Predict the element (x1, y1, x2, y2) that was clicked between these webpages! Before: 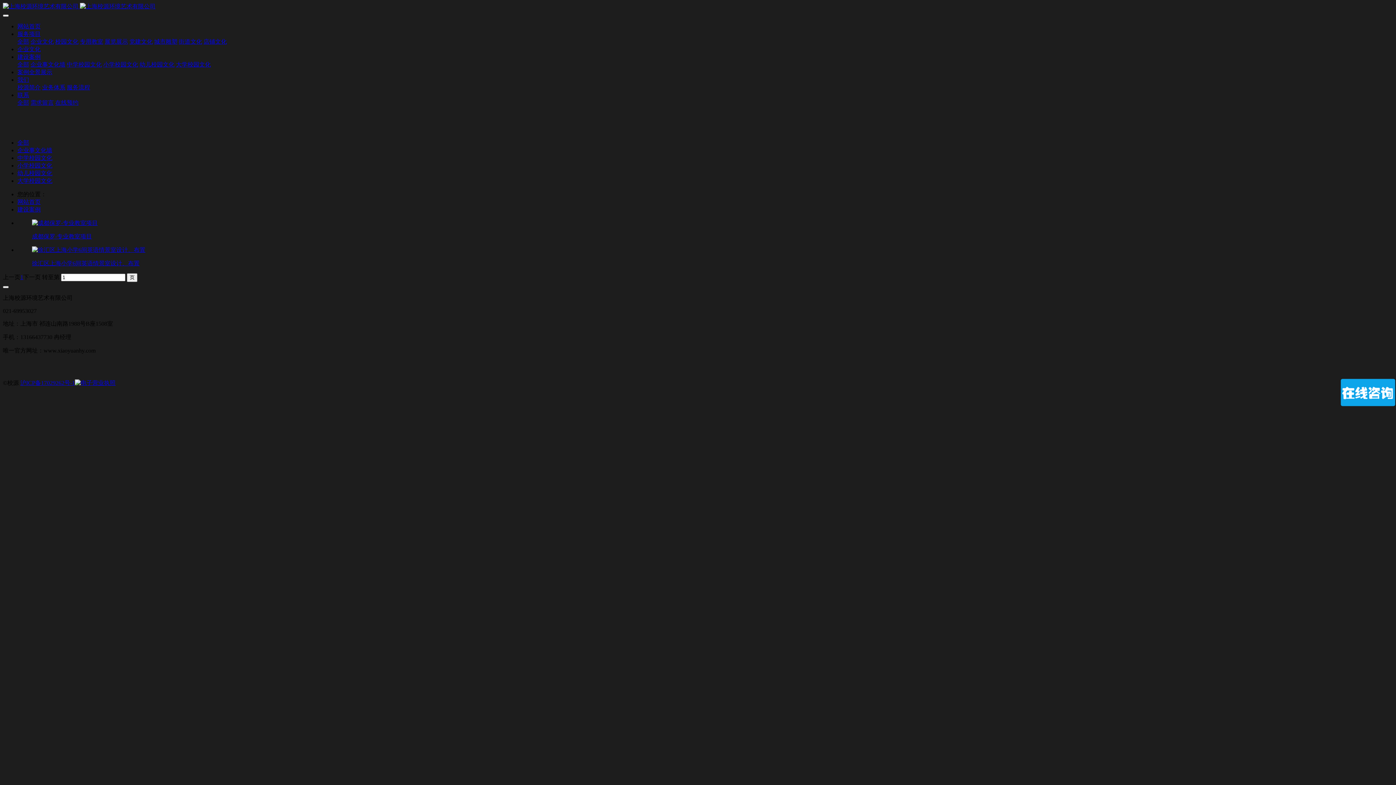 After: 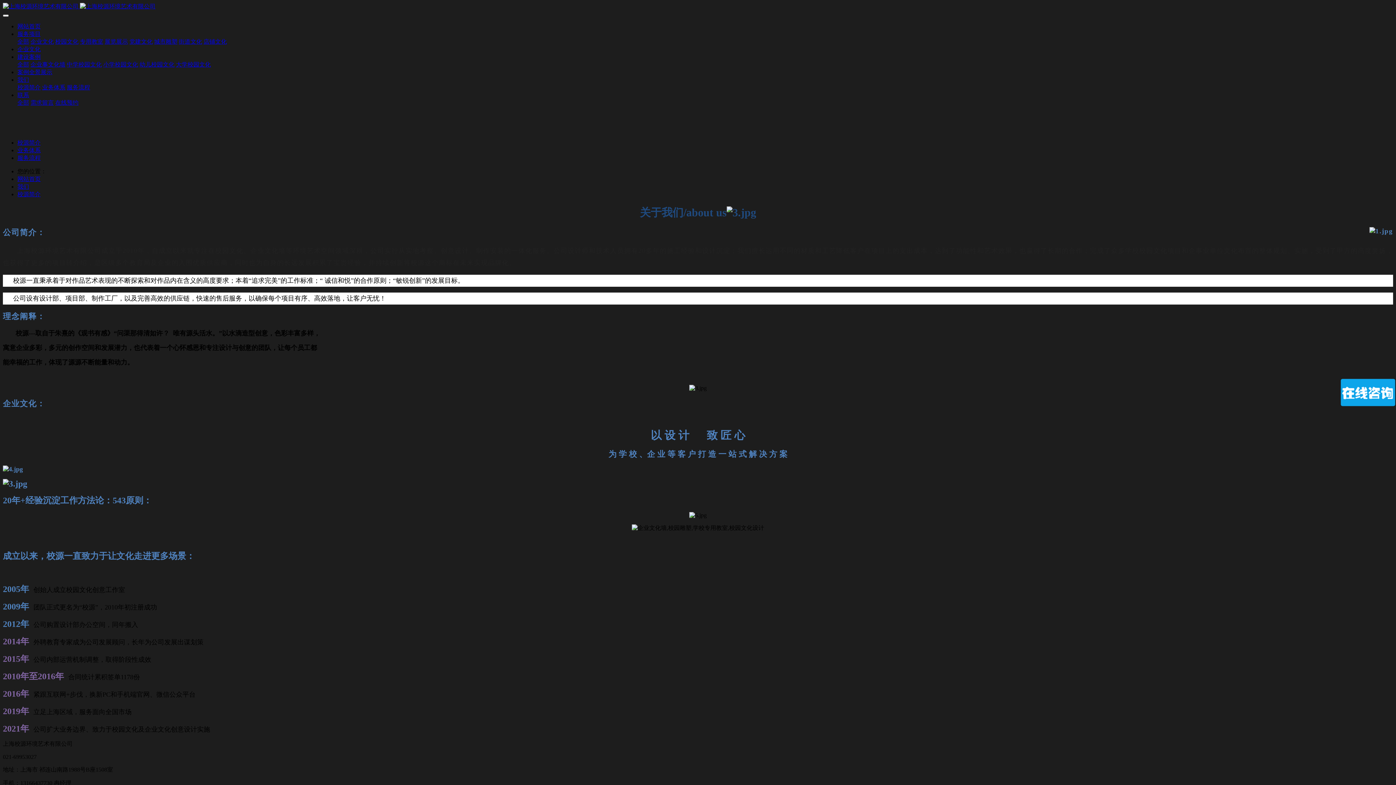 Action: label: 我们 bbox: (17, 76, 29, 82)